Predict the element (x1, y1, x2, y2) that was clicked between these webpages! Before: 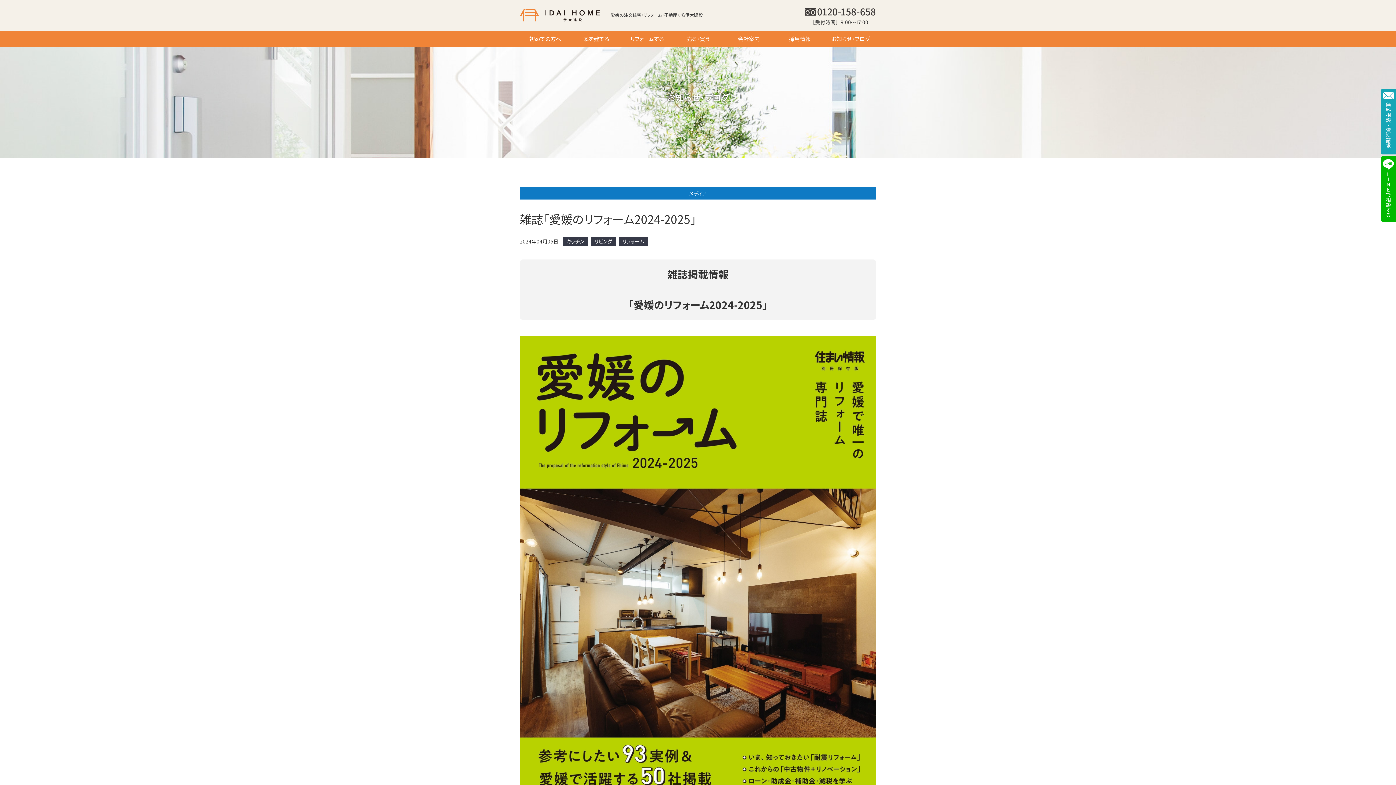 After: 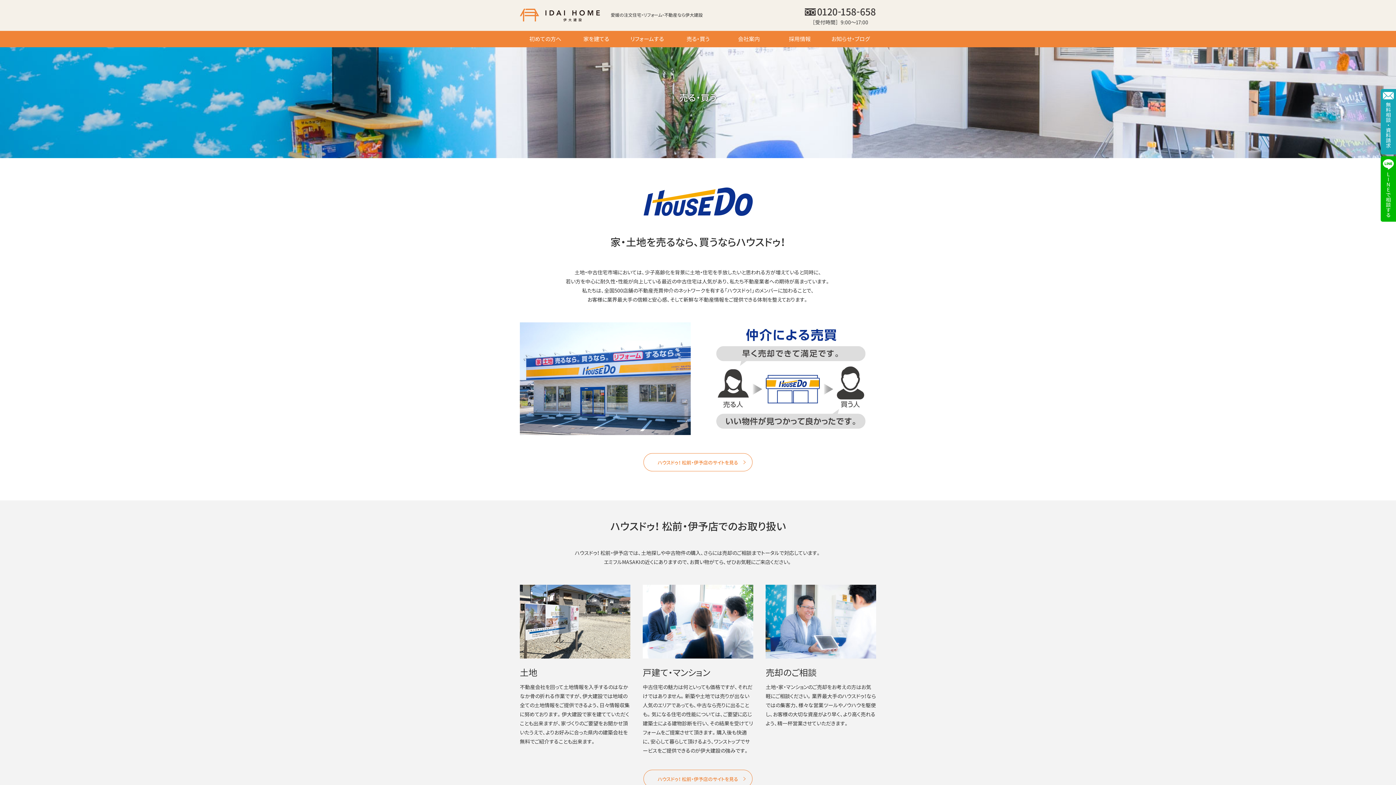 Action: bbox: (672, 30, 723, 47) label: 売る・買う